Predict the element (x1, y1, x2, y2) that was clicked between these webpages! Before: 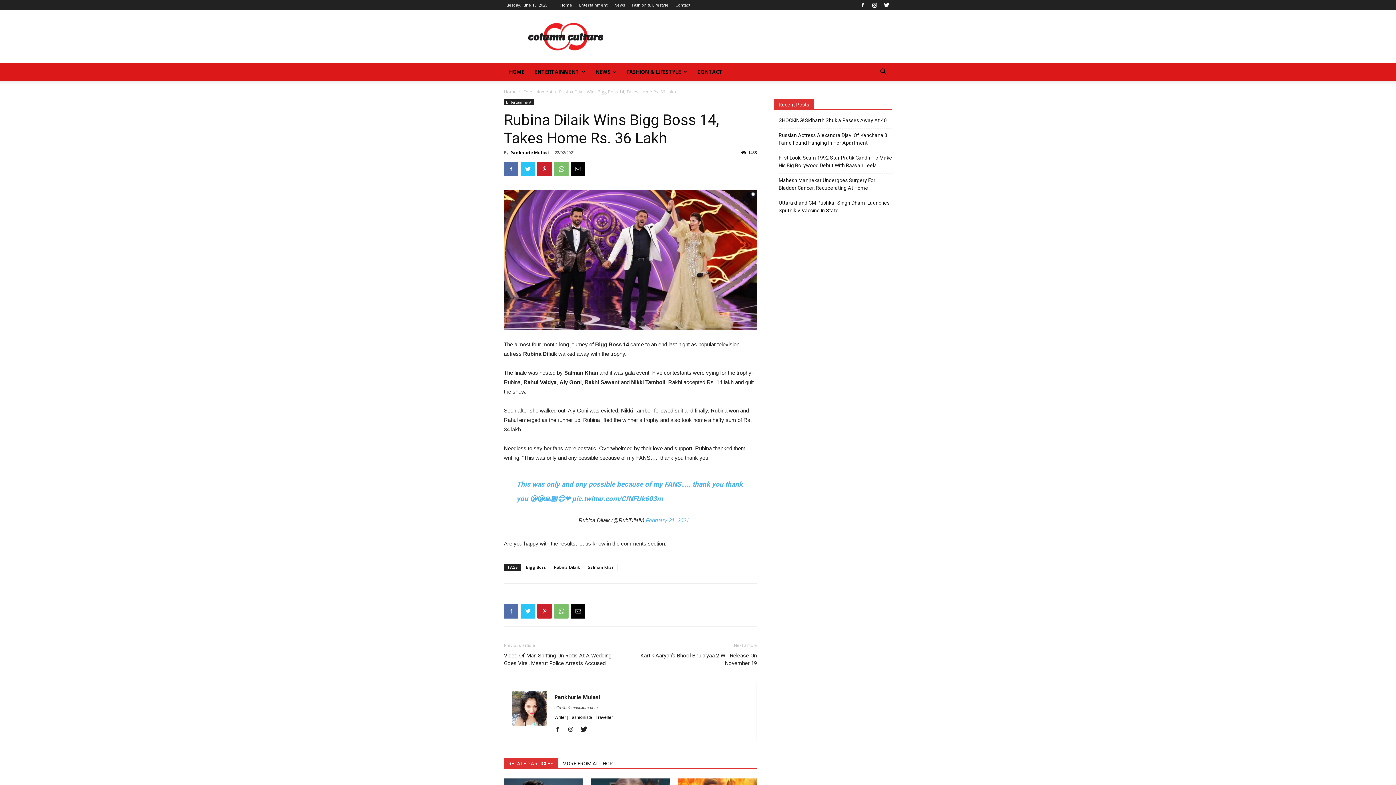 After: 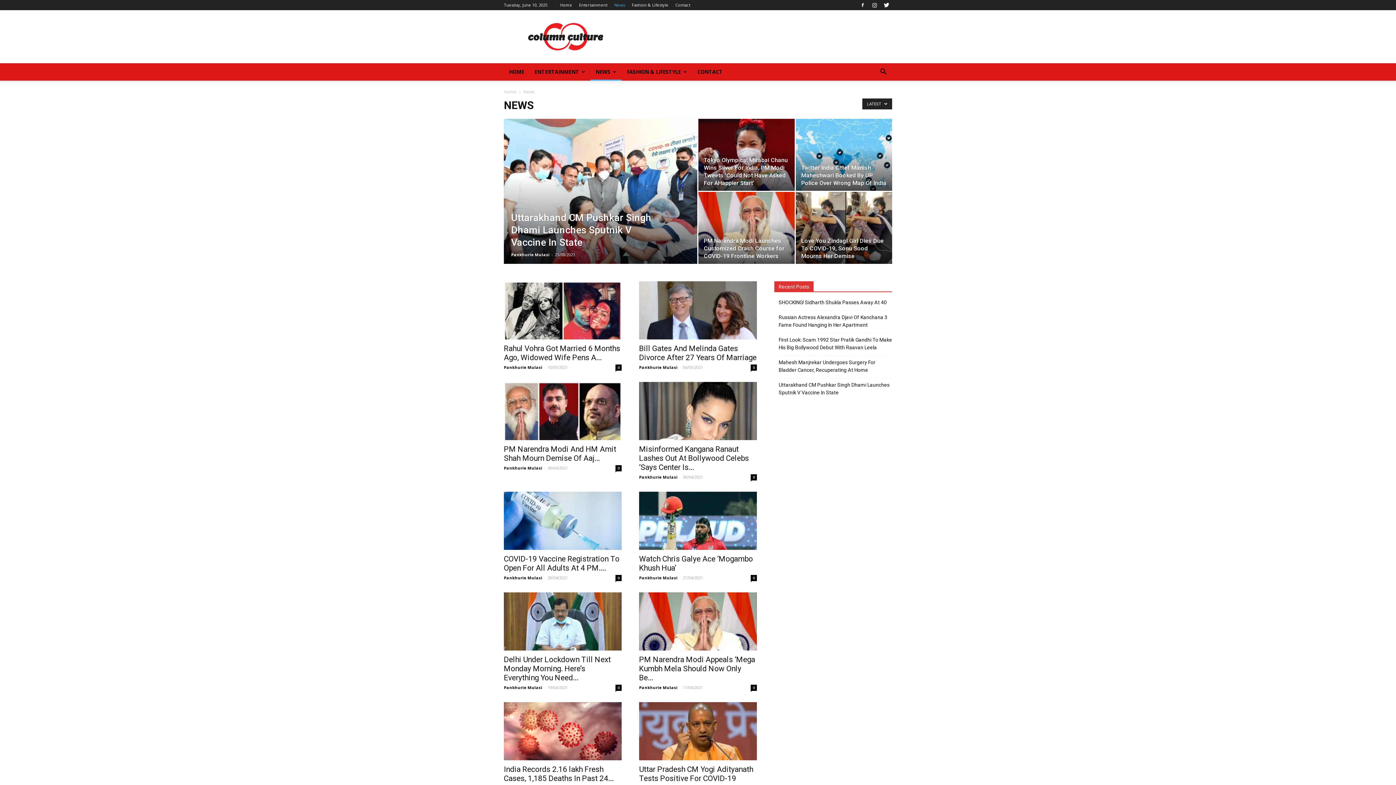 Action: bbox: (614, 2, 625, 7) label: News